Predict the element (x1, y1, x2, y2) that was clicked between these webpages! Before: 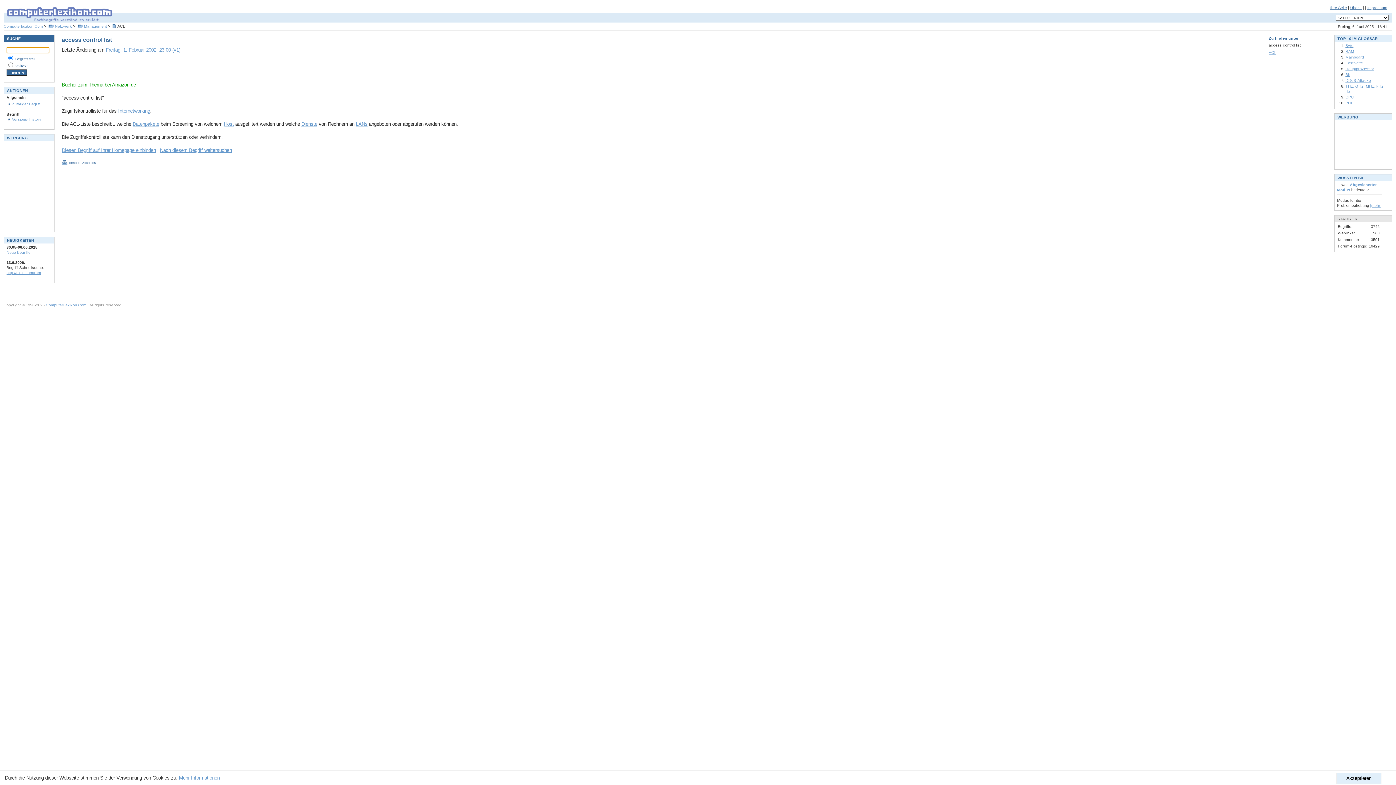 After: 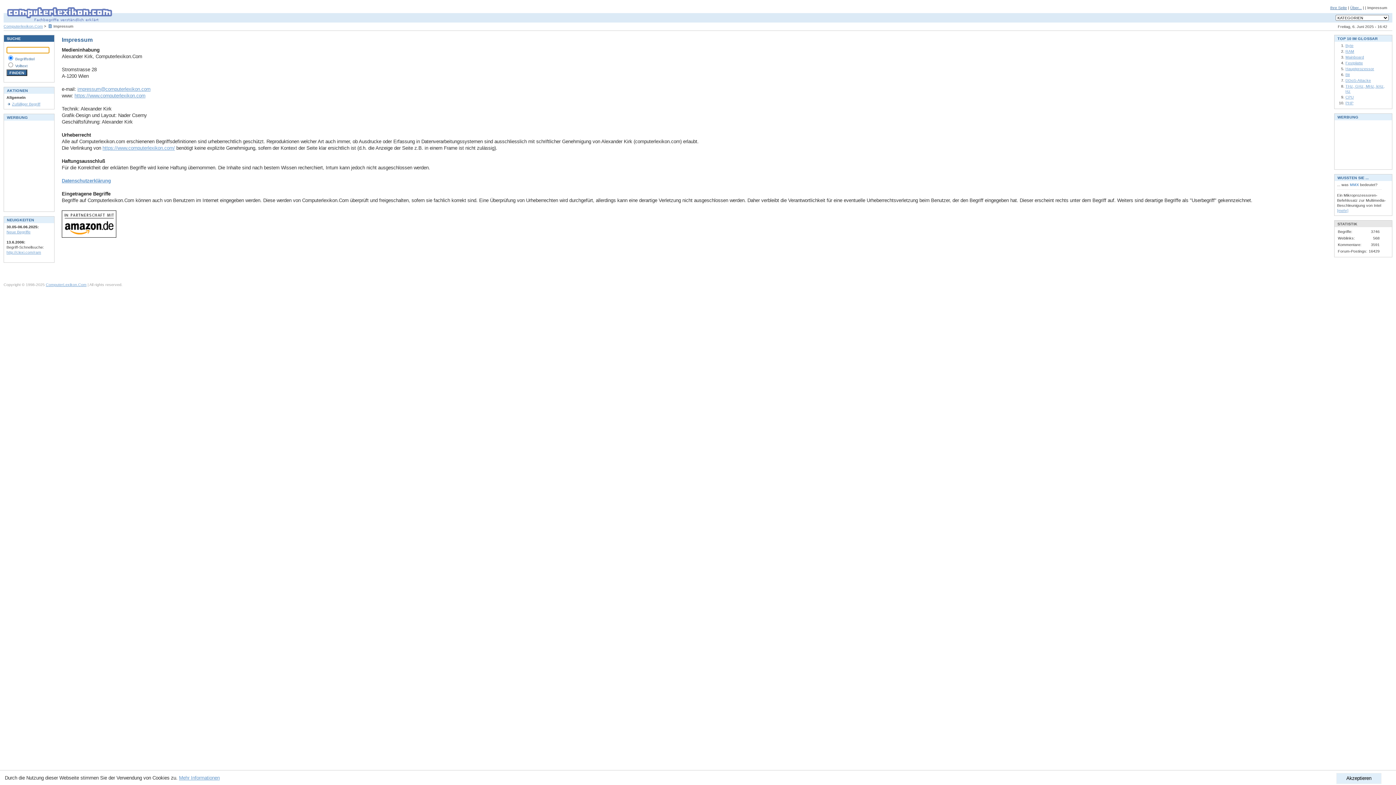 Action: label: Impressum bbox: (1367, 5, 1387, 9)